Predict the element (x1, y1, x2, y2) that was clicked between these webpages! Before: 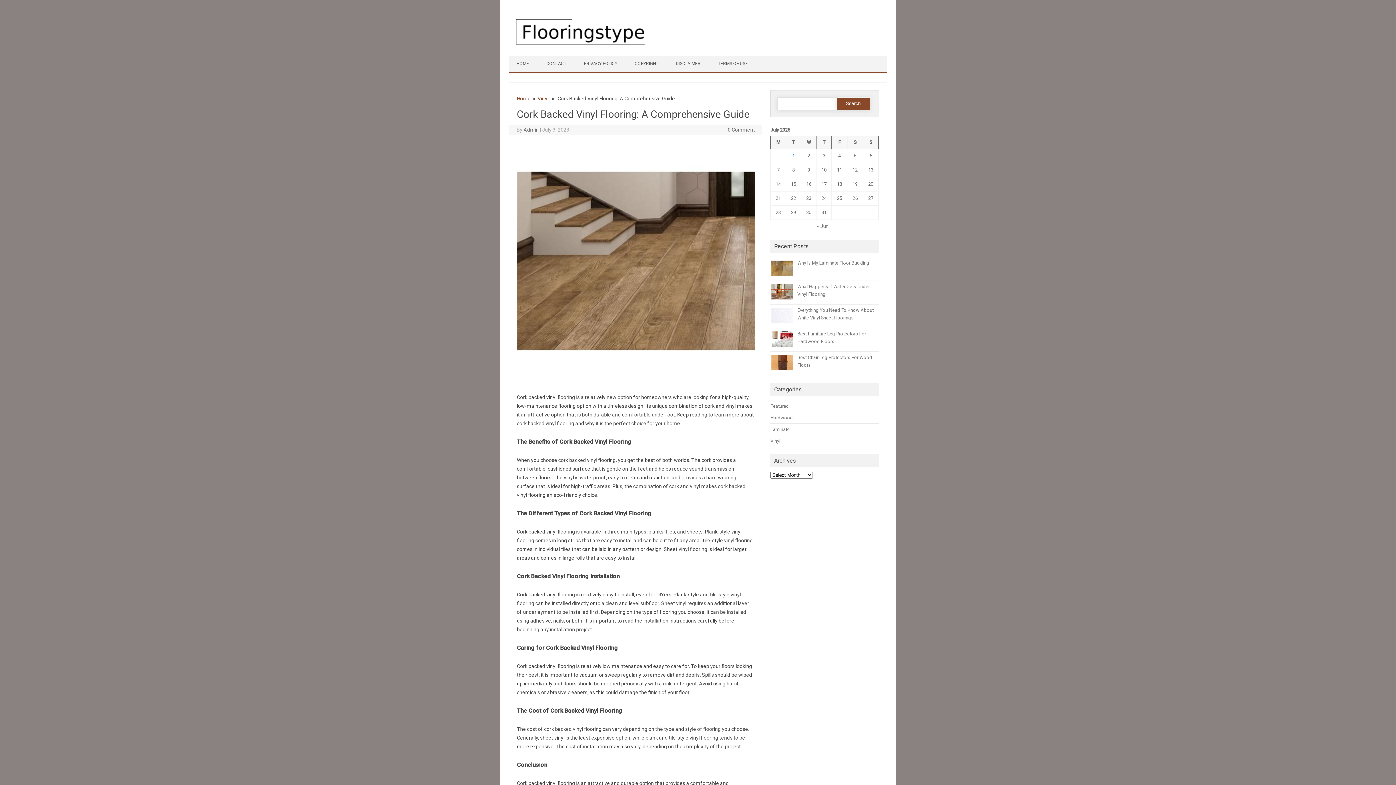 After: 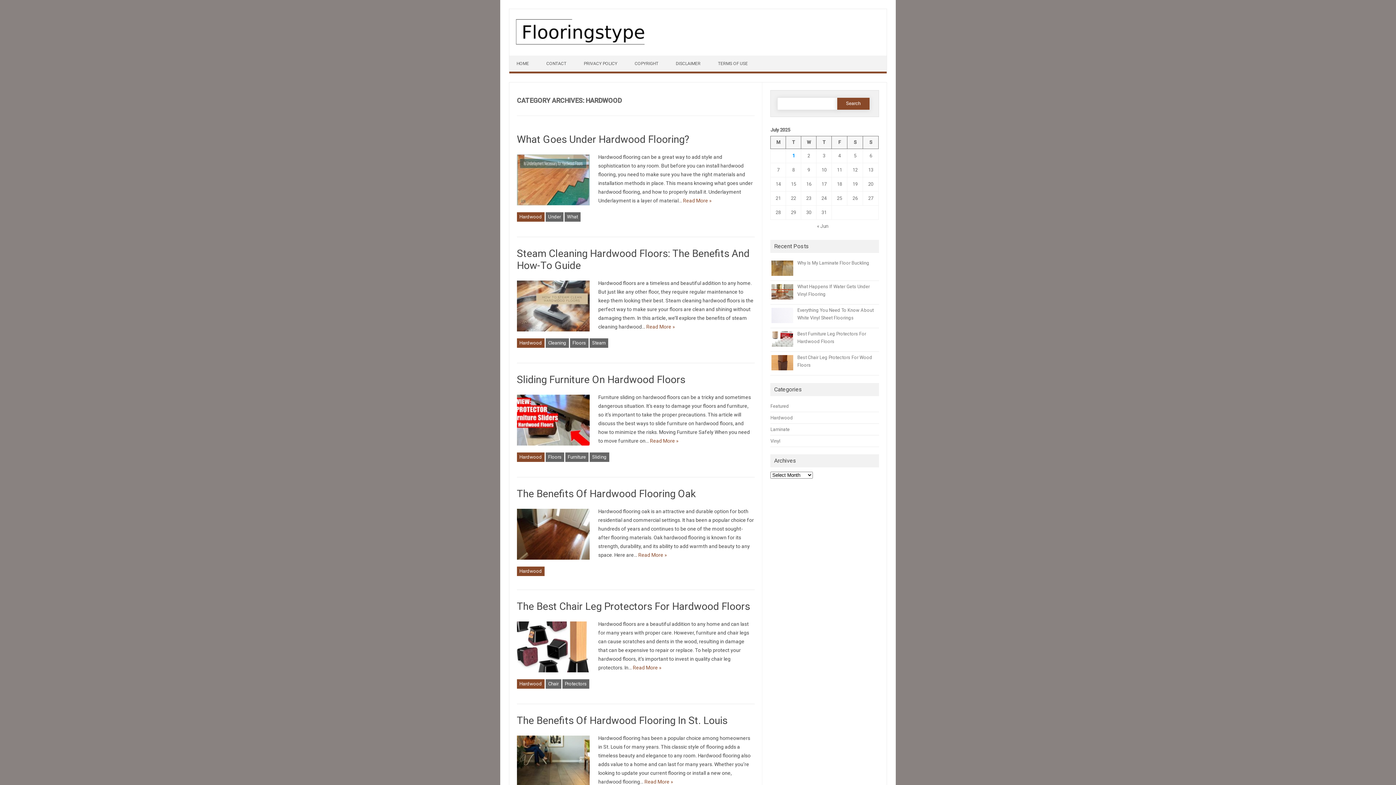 Action: label: Hardwood bbox: (770, 415, 793, 420)